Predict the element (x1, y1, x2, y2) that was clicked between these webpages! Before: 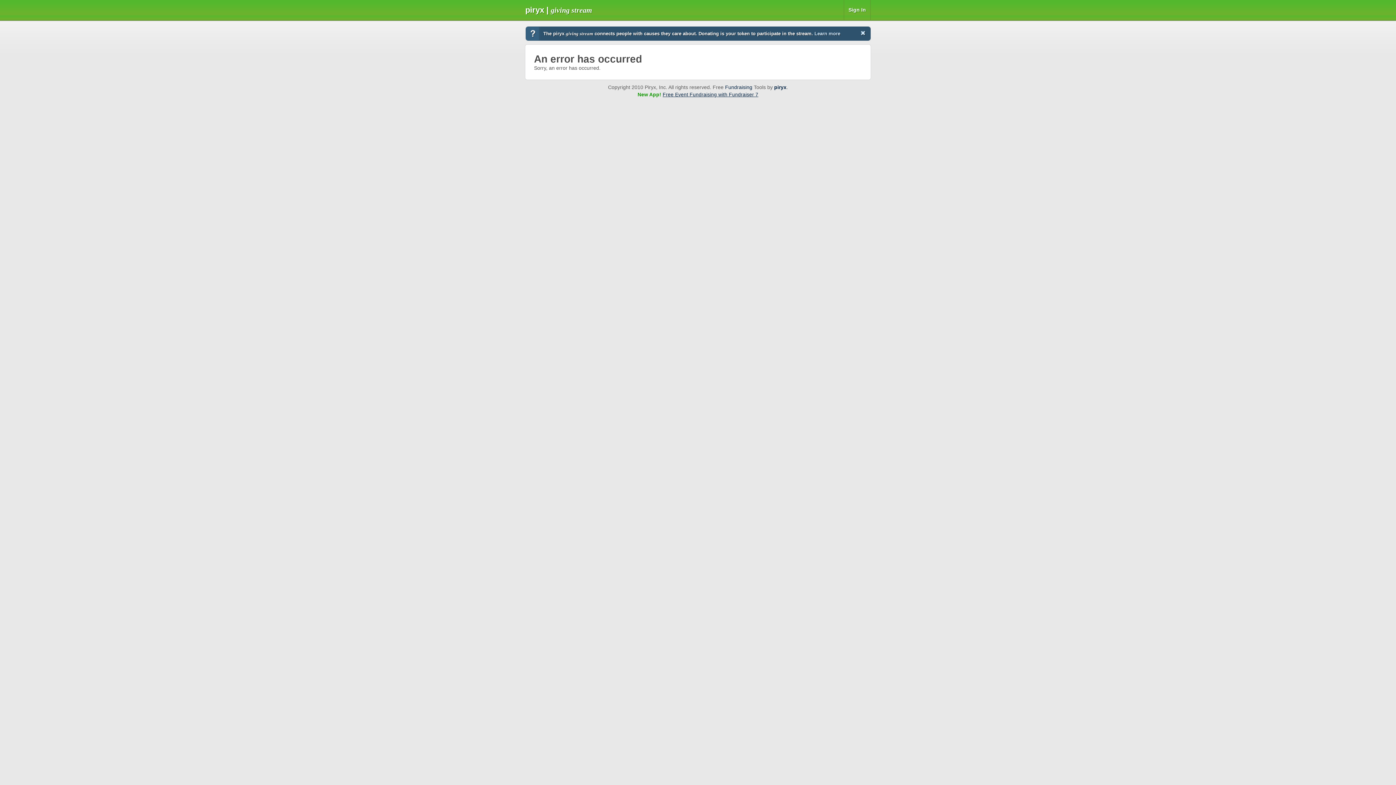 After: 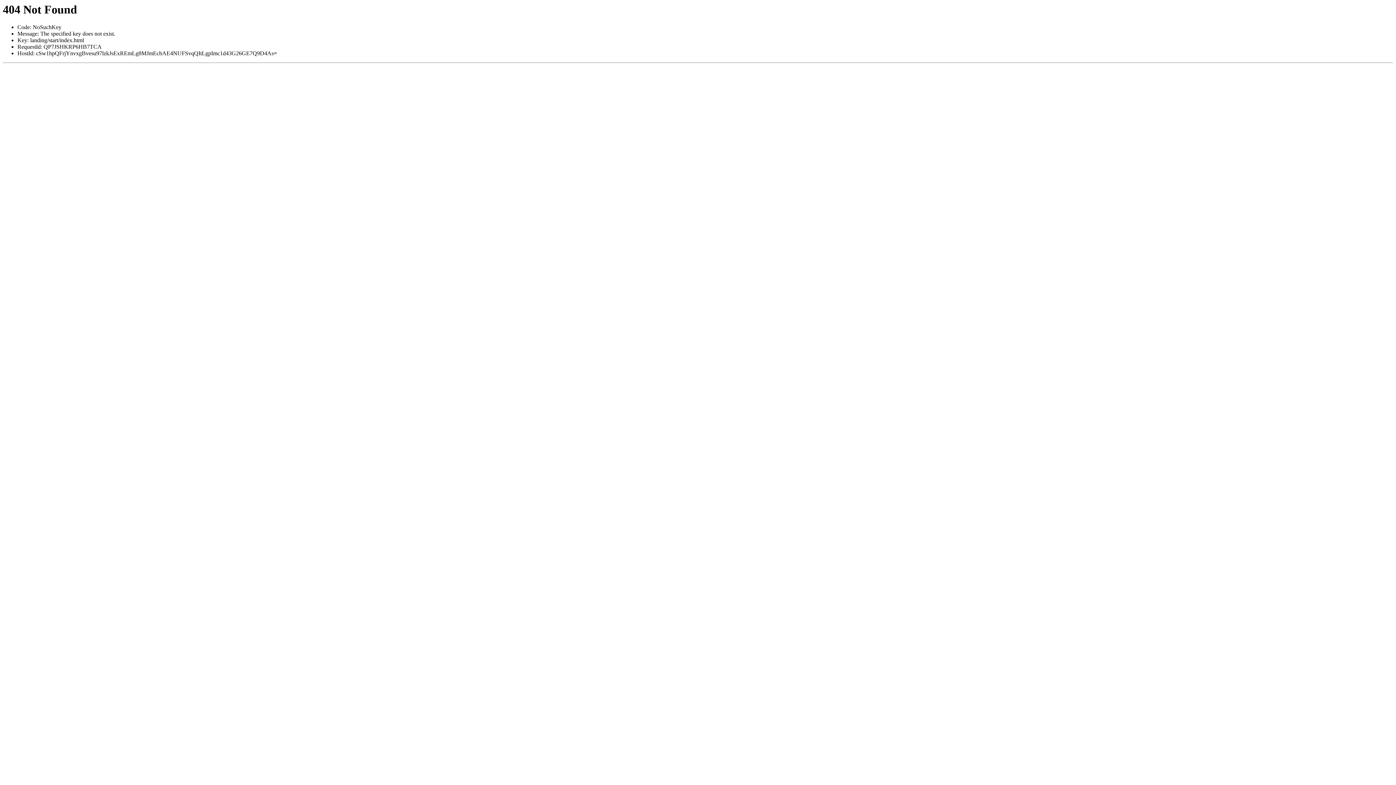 Action: label: Fundraising bbox: (725, 84, 752, 90)